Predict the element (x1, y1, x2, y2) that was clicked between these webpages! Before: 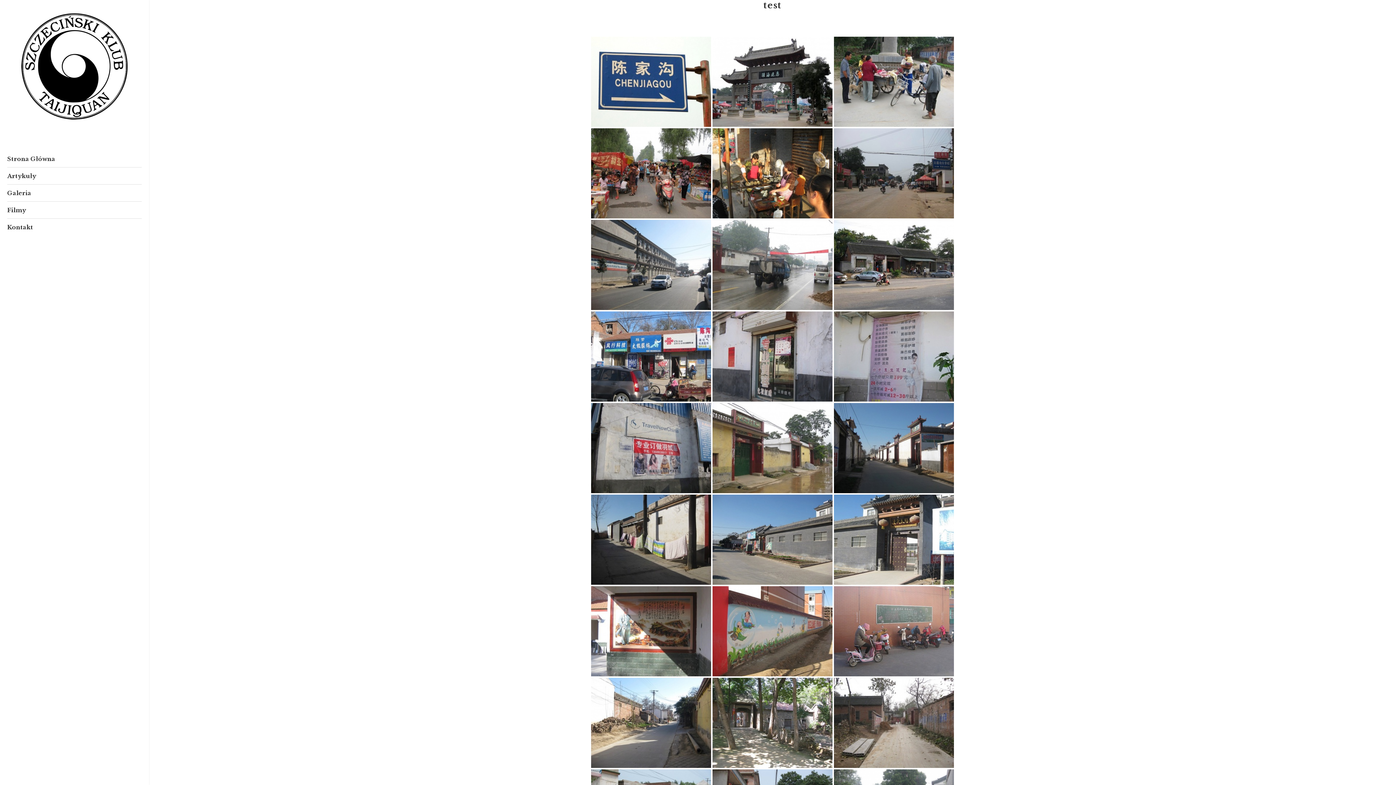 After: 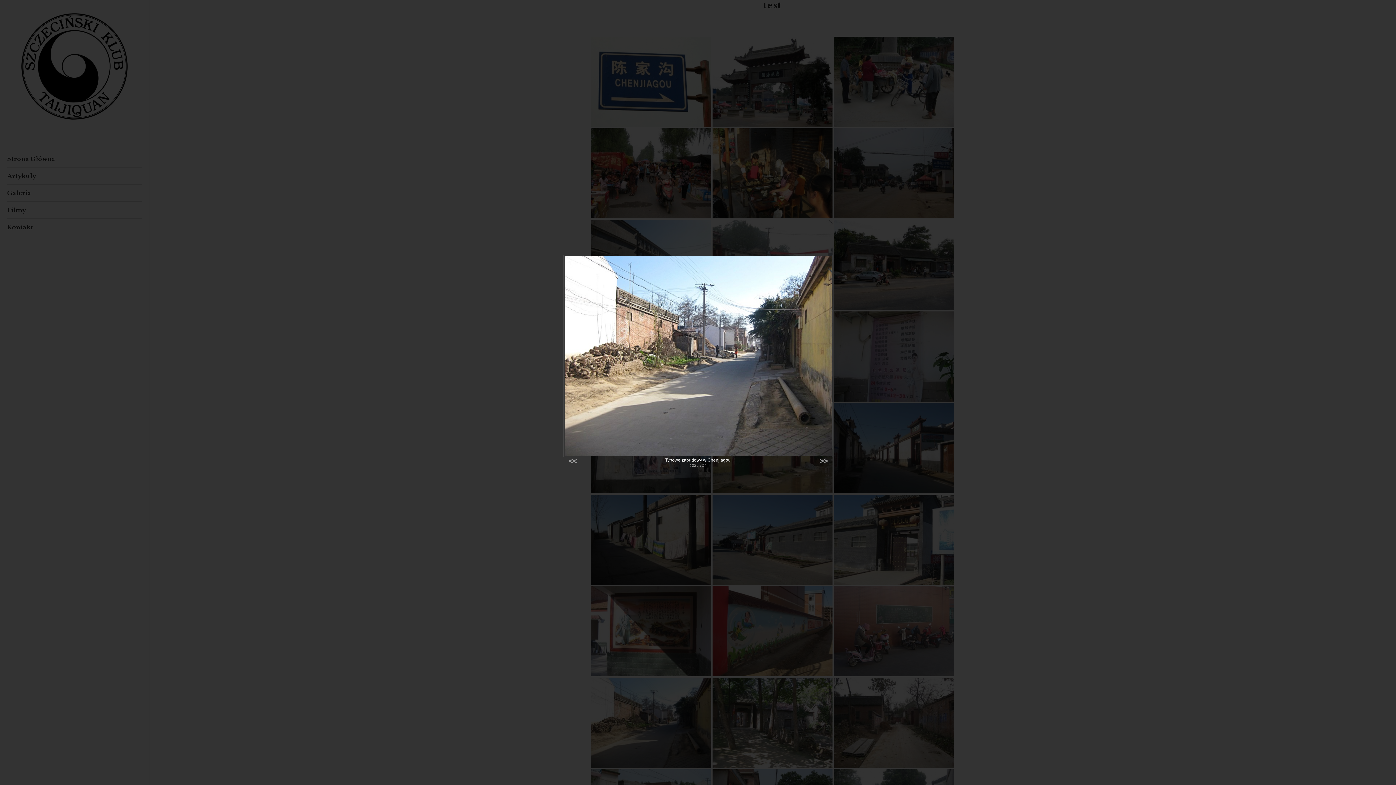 Action: bbox: (591, 678, 711, 768)